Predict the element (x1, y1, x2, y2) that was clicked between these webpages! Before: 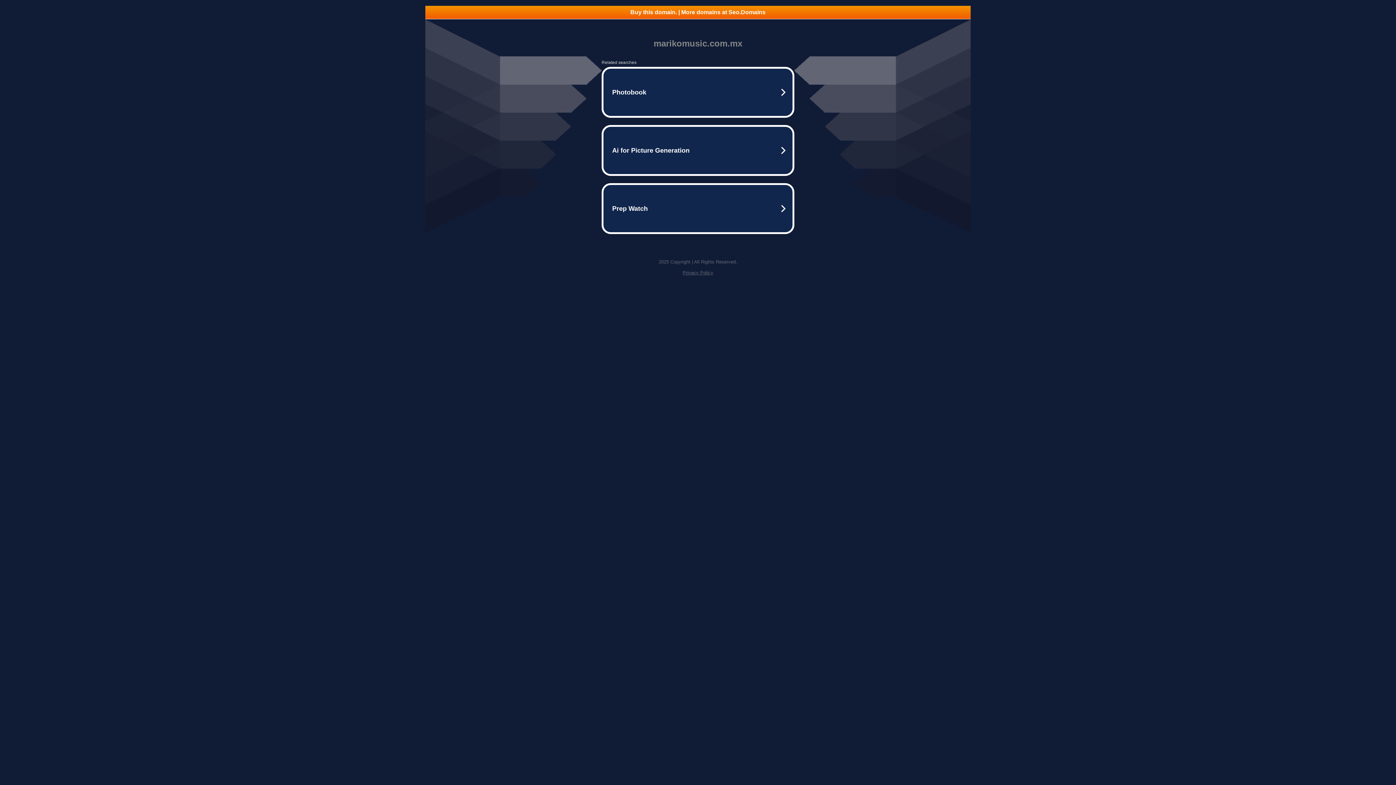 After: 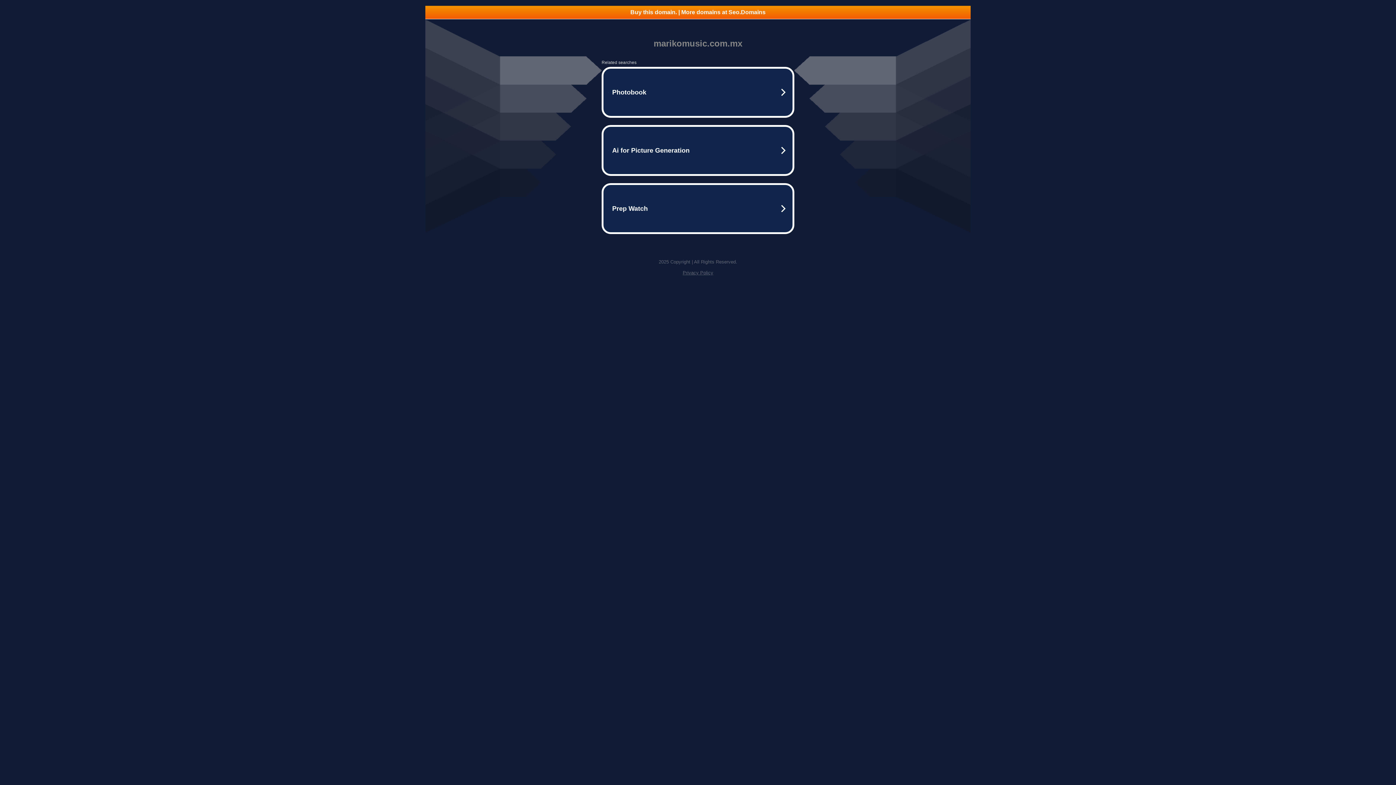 Action: bbox: (682, 270, 713, 275) label: Privacy Policy